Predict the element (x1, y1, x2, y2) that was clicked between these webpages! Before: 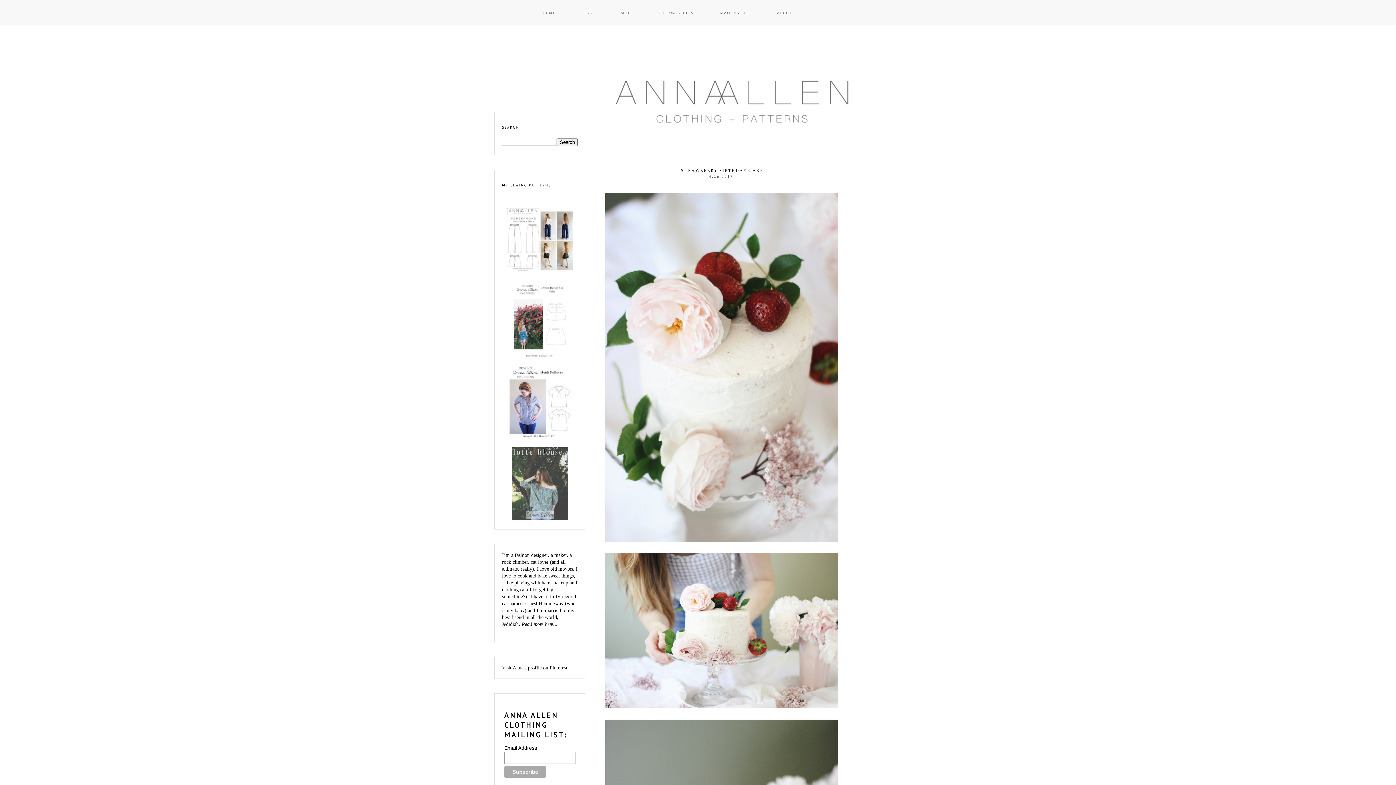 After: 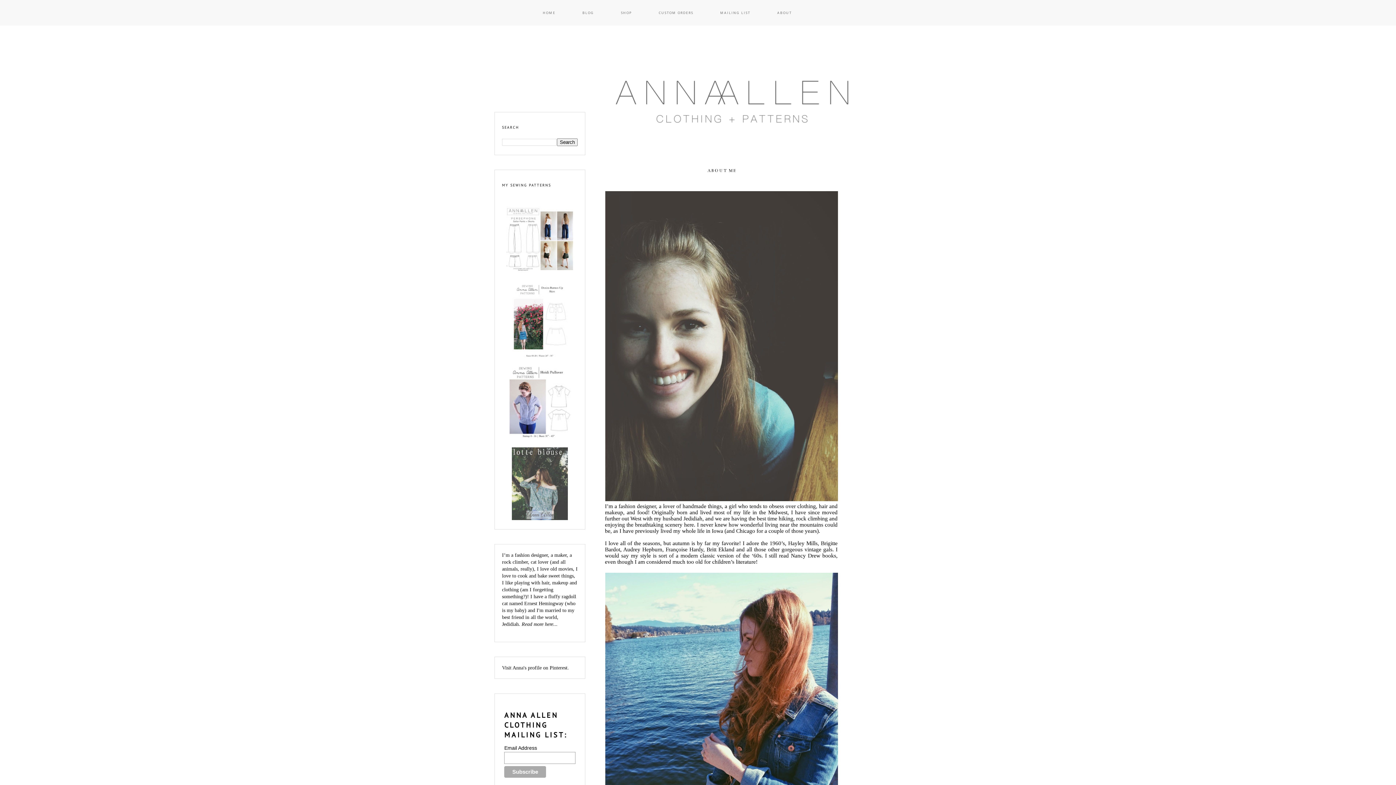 Action: label: Read more here... bbox: (521, 621, 557, 627)